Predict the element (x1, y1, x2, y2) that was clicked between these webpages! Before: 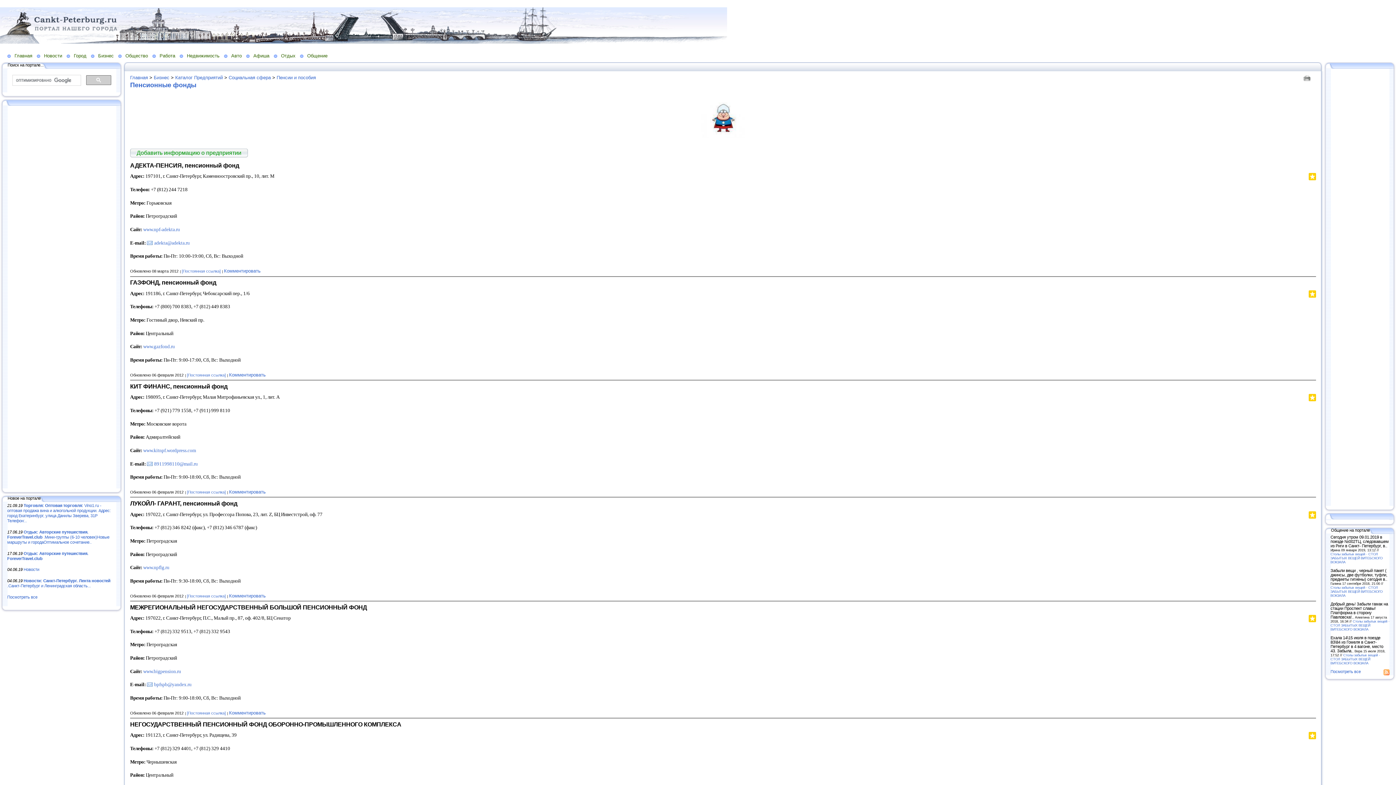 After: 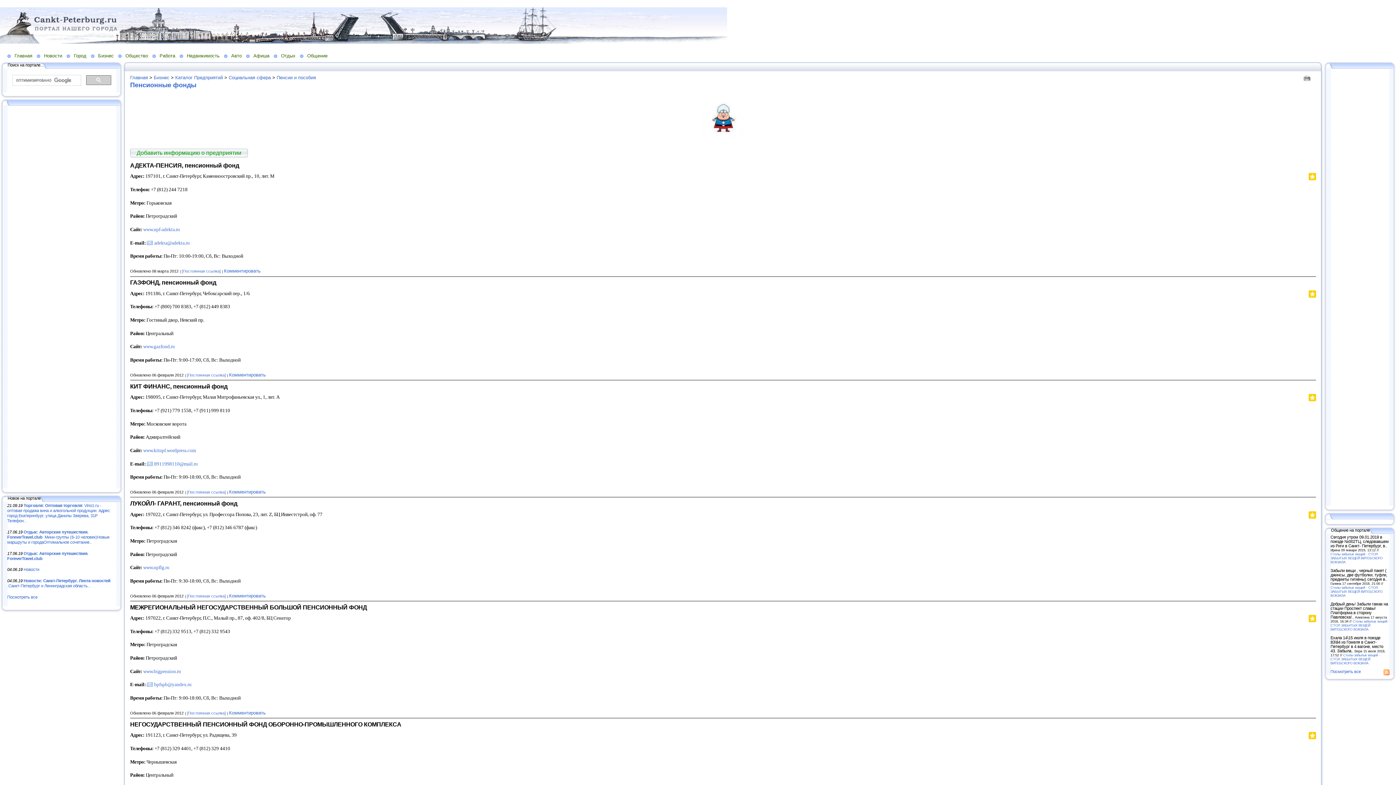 Action: bbox: (1301, 175, 1303, 182)